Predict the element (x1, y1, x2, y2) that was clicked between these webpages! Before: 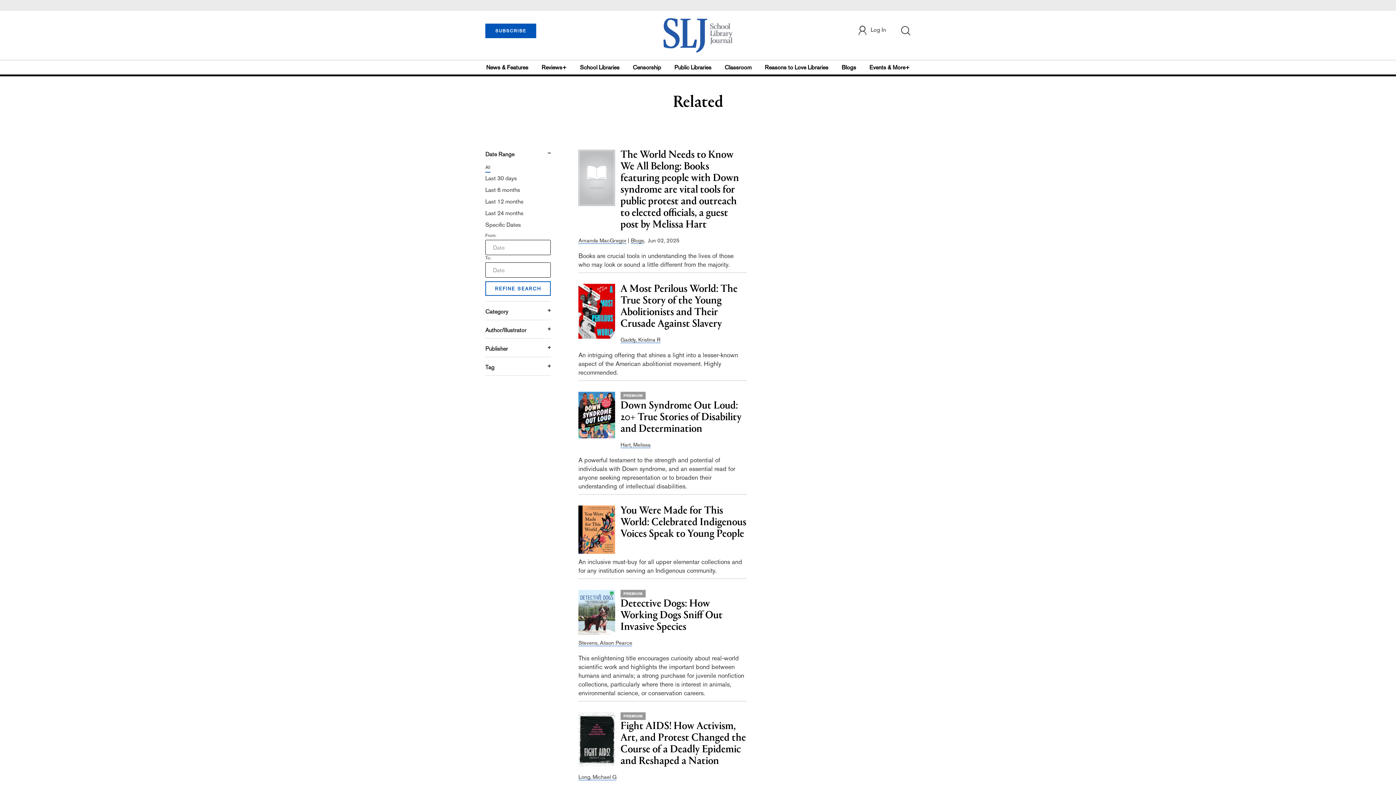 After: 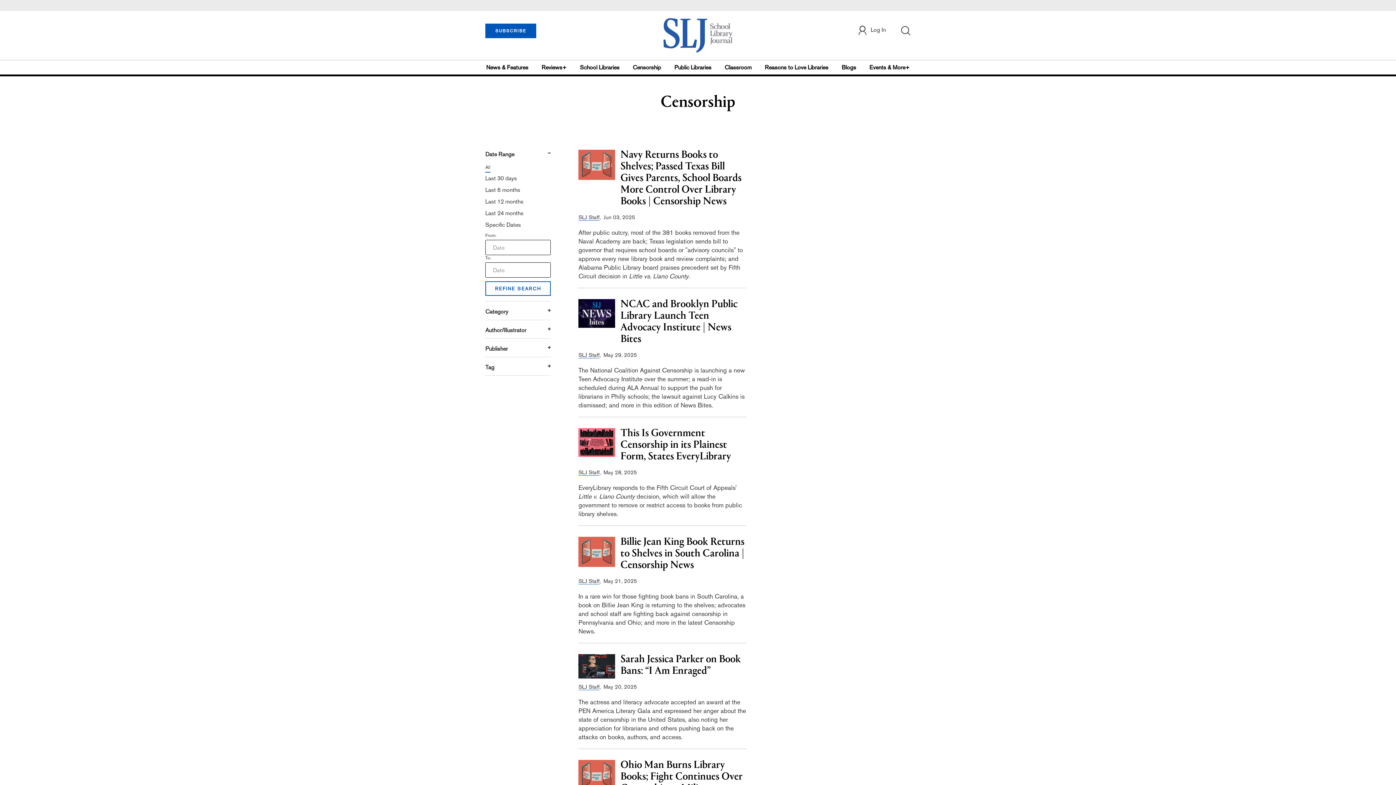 Action: bbox: (630, 60, 663, 74) label: Censorship